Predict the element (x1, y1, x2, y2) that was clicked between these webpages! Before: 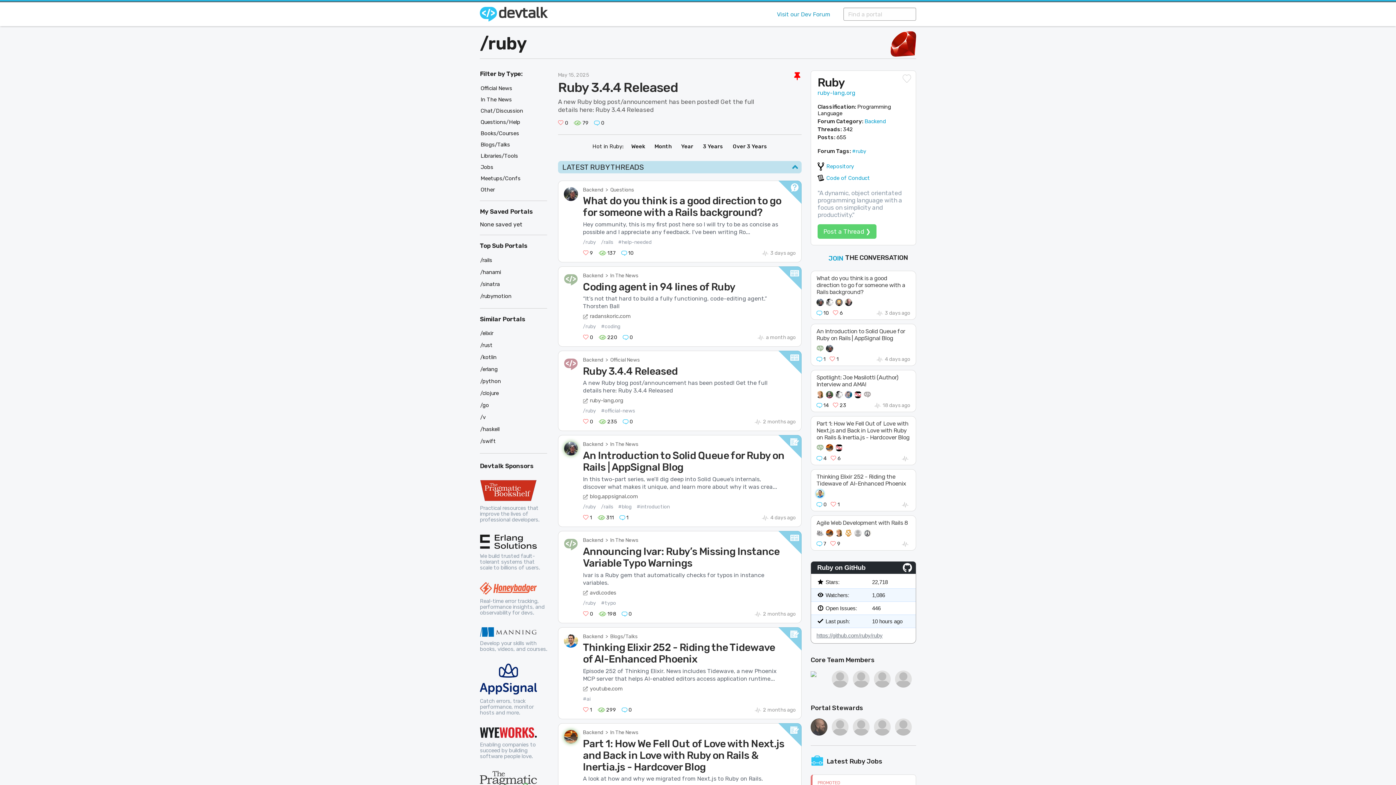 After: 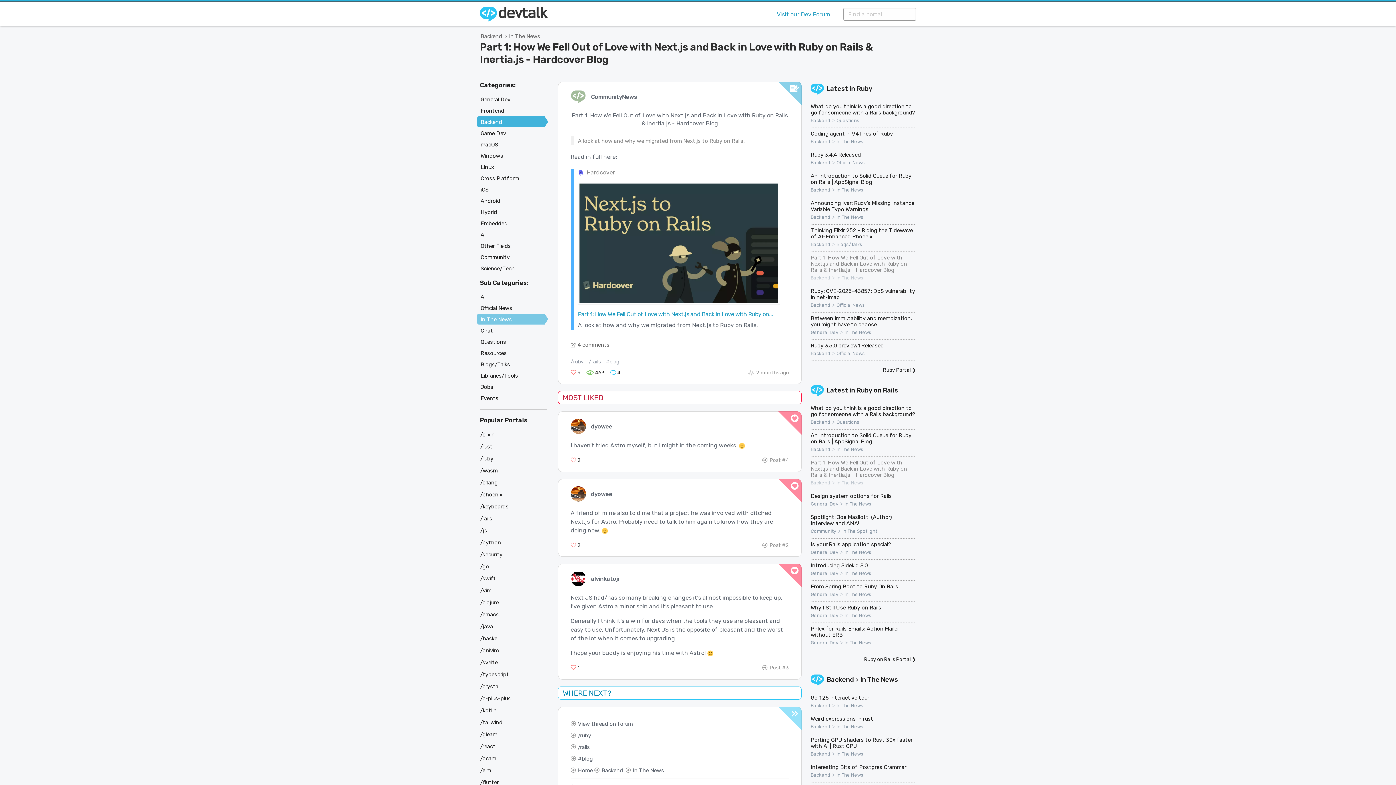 Action: label: Part 1: How We Fell Out of Love with Next.js and Back in Love with Ruby on Rails & Inertia.js - Hardcover Blog bbox: (583, 738, 785, 773)